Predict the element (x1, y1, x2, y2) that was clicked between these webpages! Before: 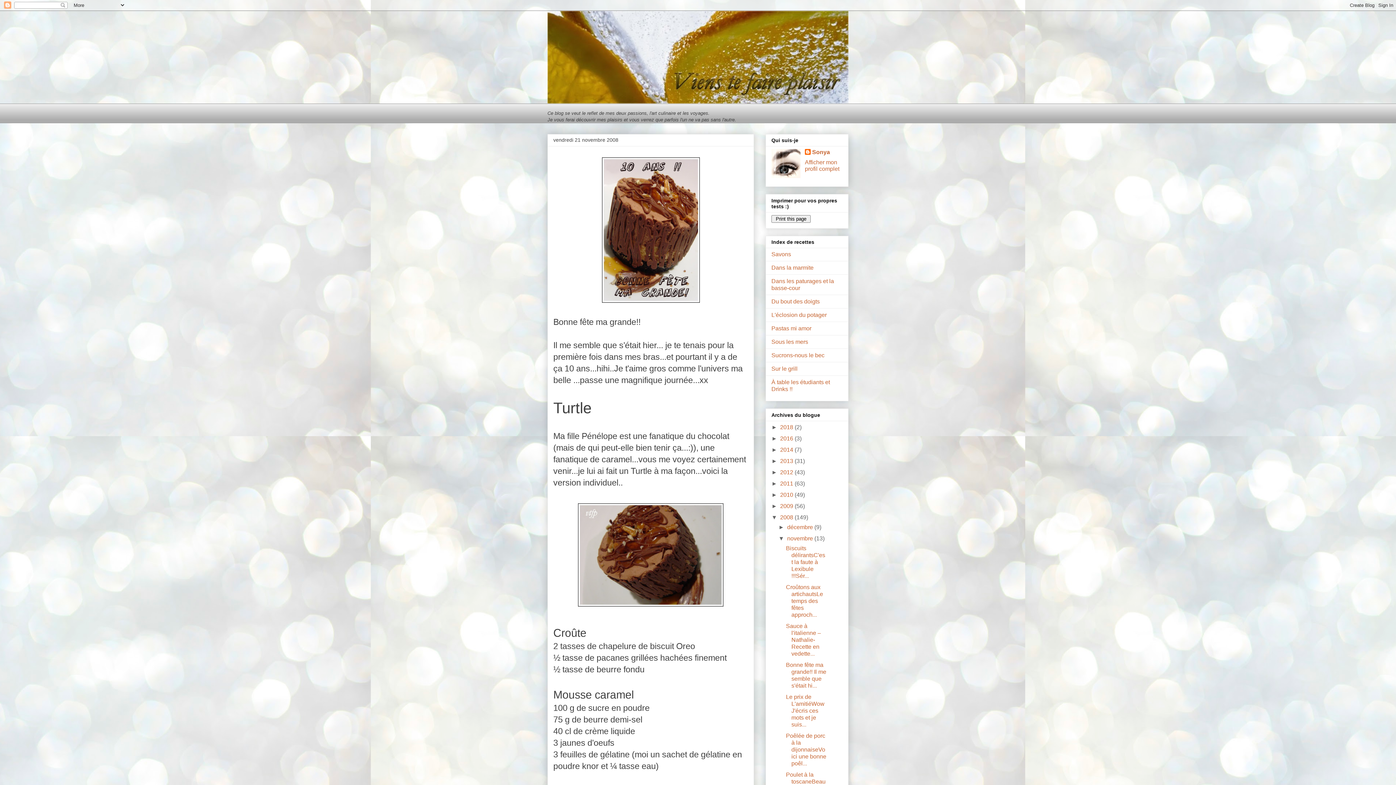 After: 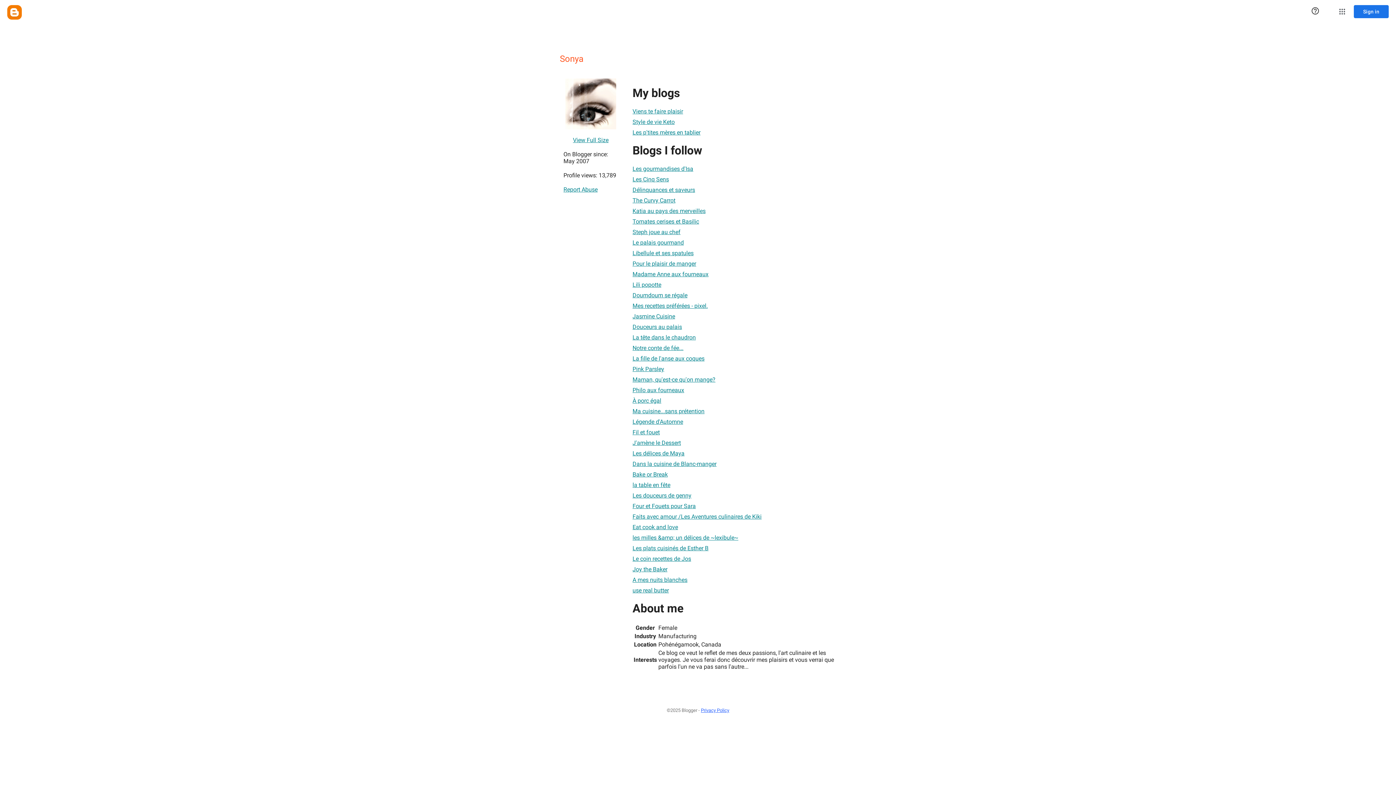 Action: bbox: (805, 159, 839, 172) label: Afficher mon profil complet